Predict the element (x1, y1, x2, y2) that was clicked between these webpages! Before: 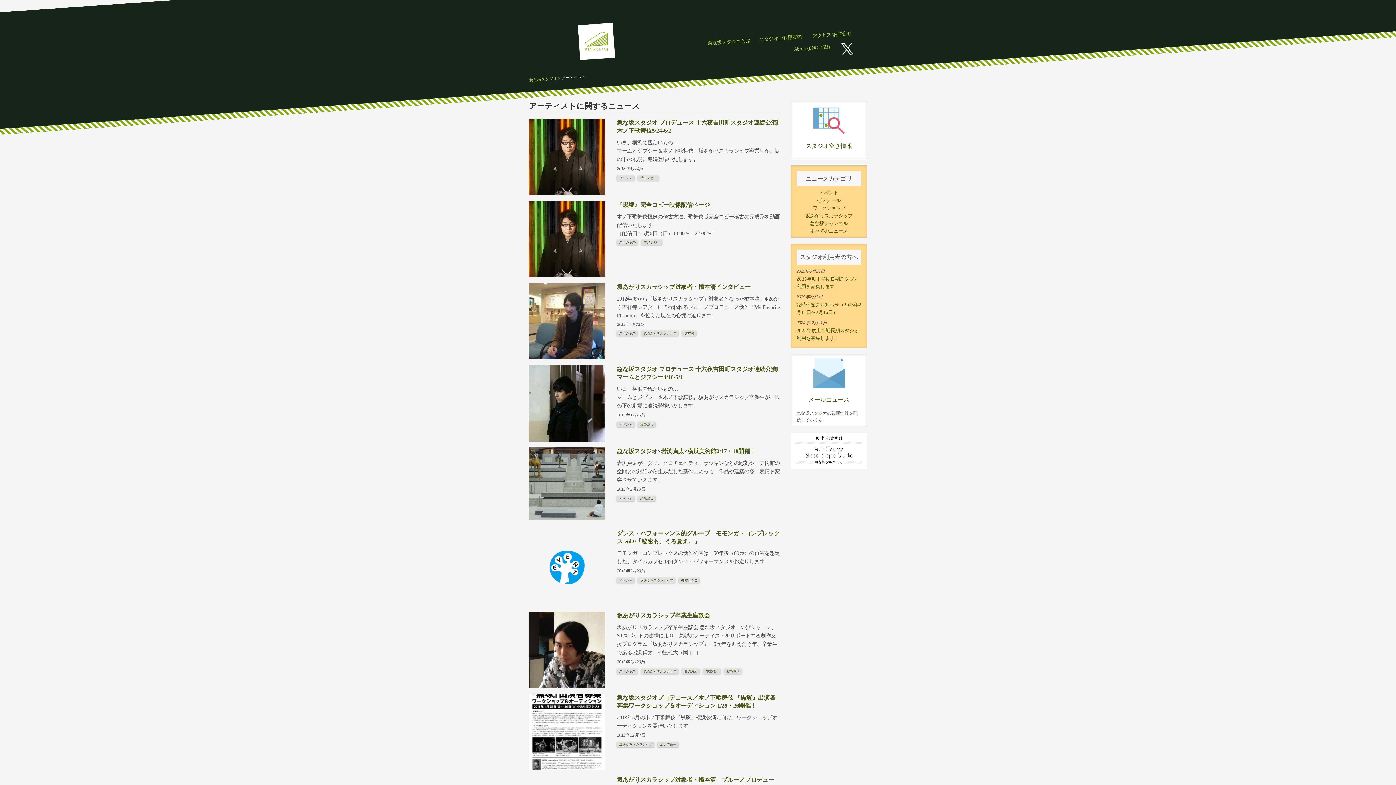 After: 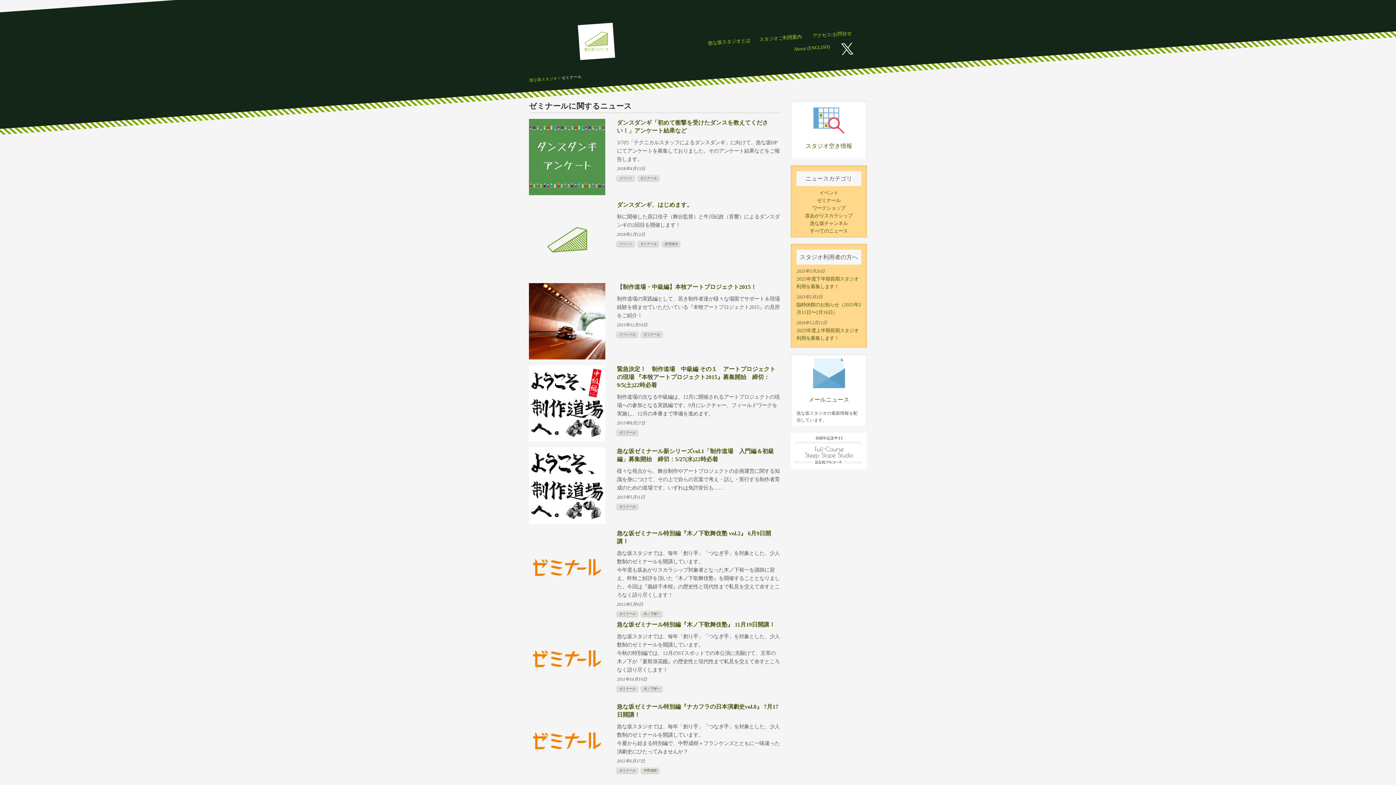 Action: bbox: (817, 197, 840, 203) label: ゼミナール